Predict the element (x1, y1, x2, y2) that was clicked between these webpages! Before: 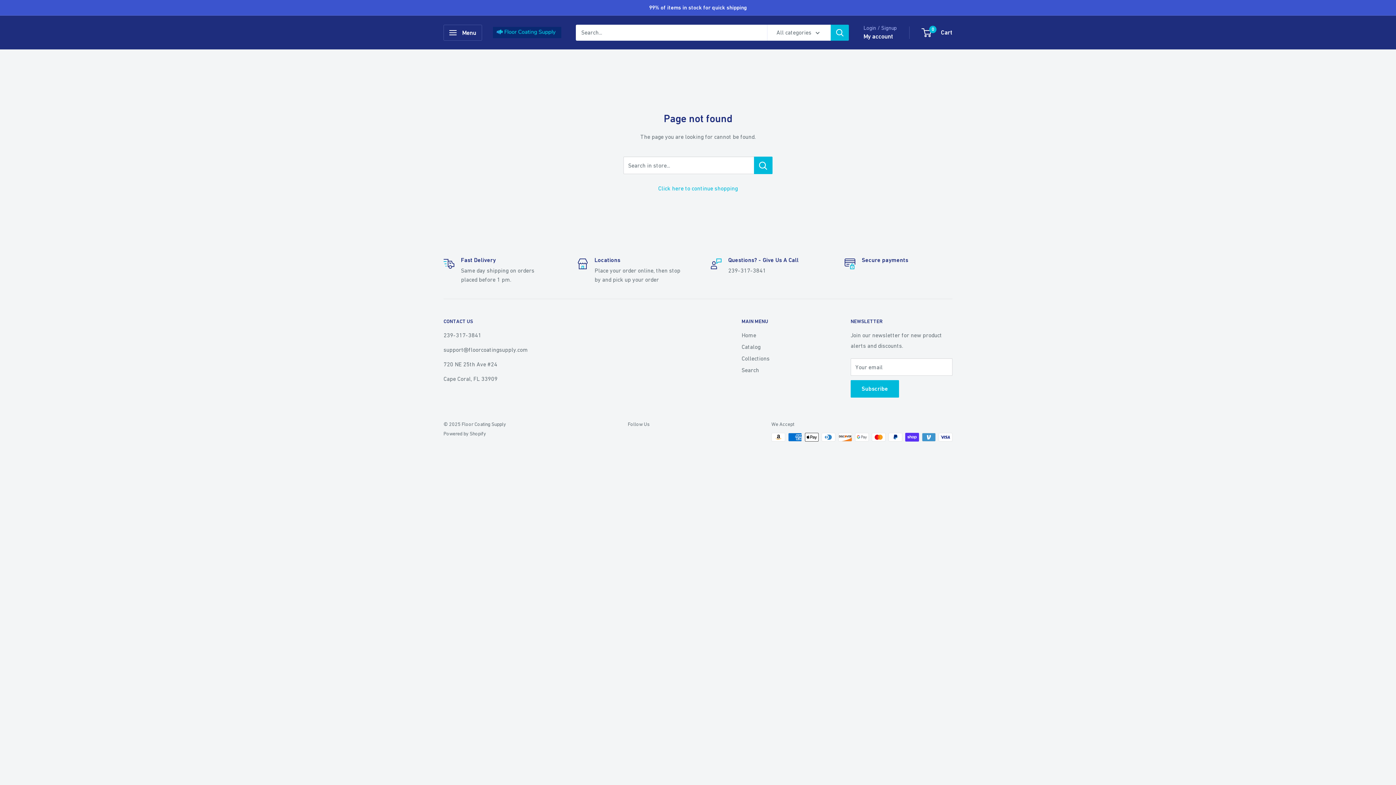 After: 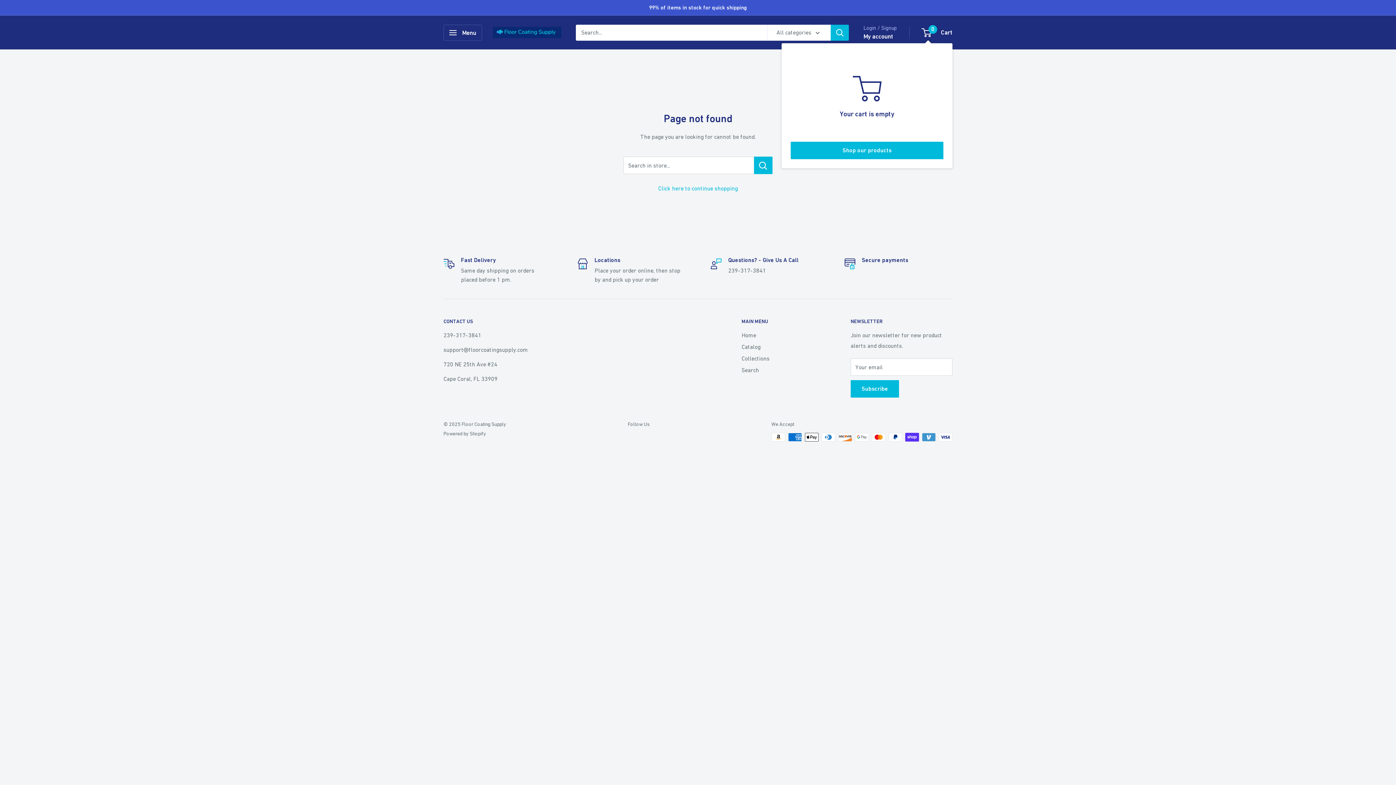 Action: label: 0
 Cart bbox: (922, 26, 952, 38)